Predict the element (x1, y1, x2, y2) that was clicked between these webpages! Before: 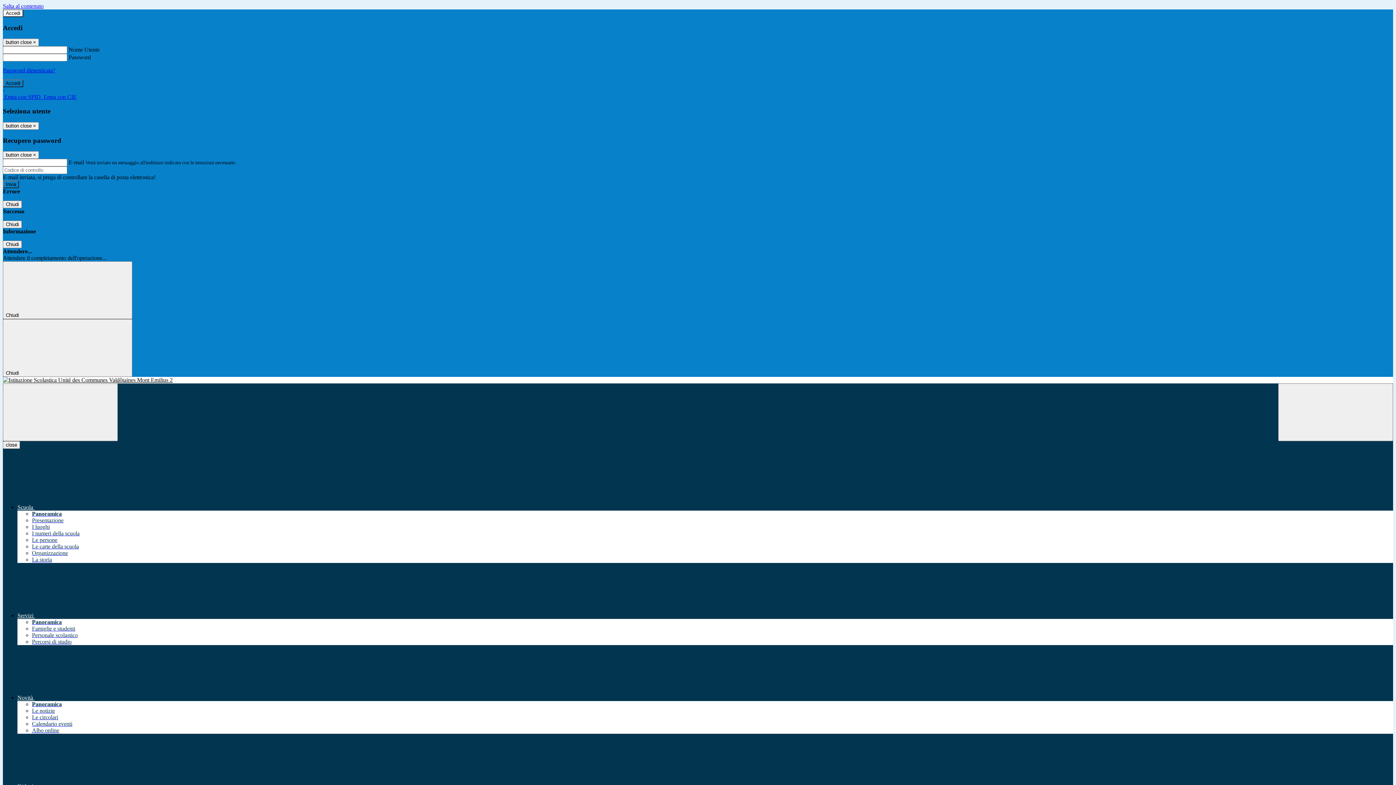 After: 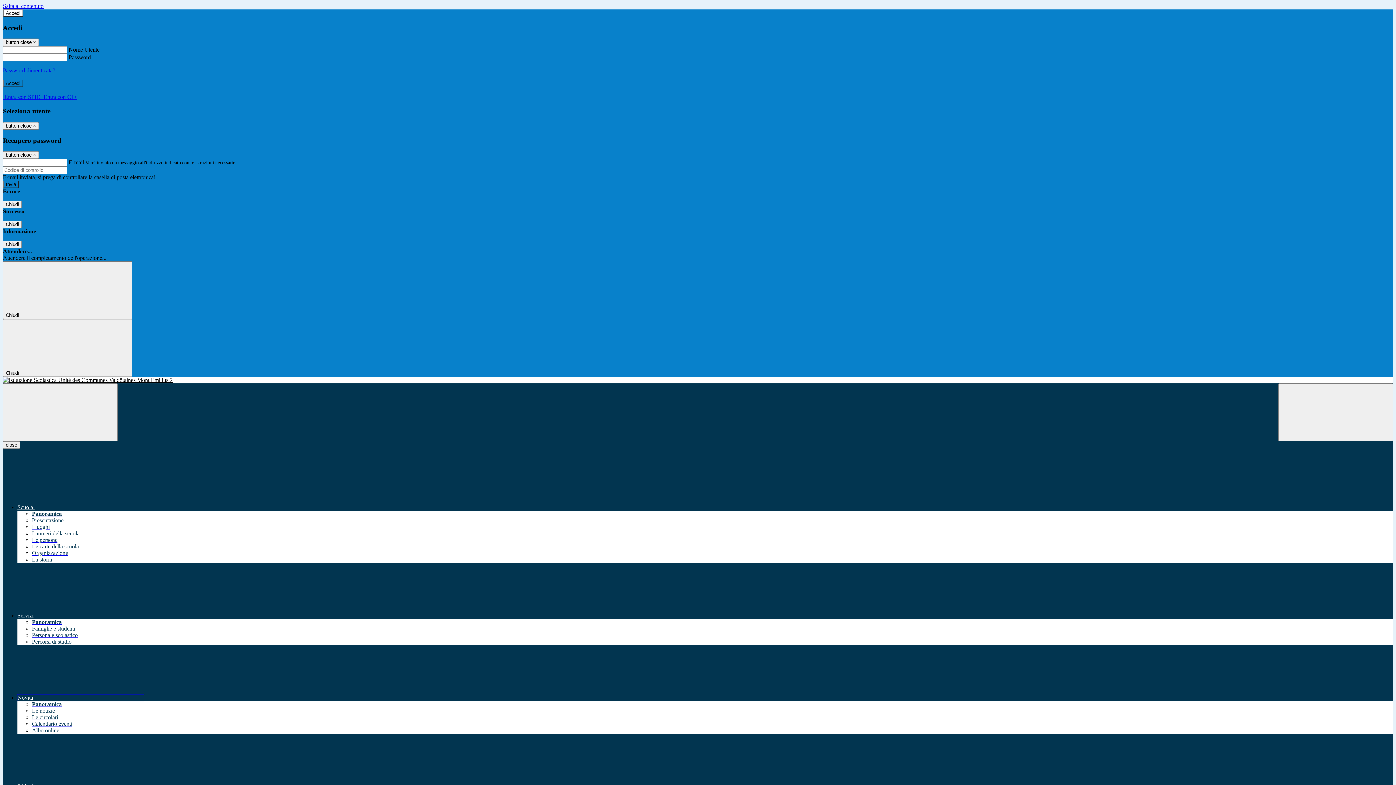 Action: label: Novità  bbox: (17, 695, 143, 701)